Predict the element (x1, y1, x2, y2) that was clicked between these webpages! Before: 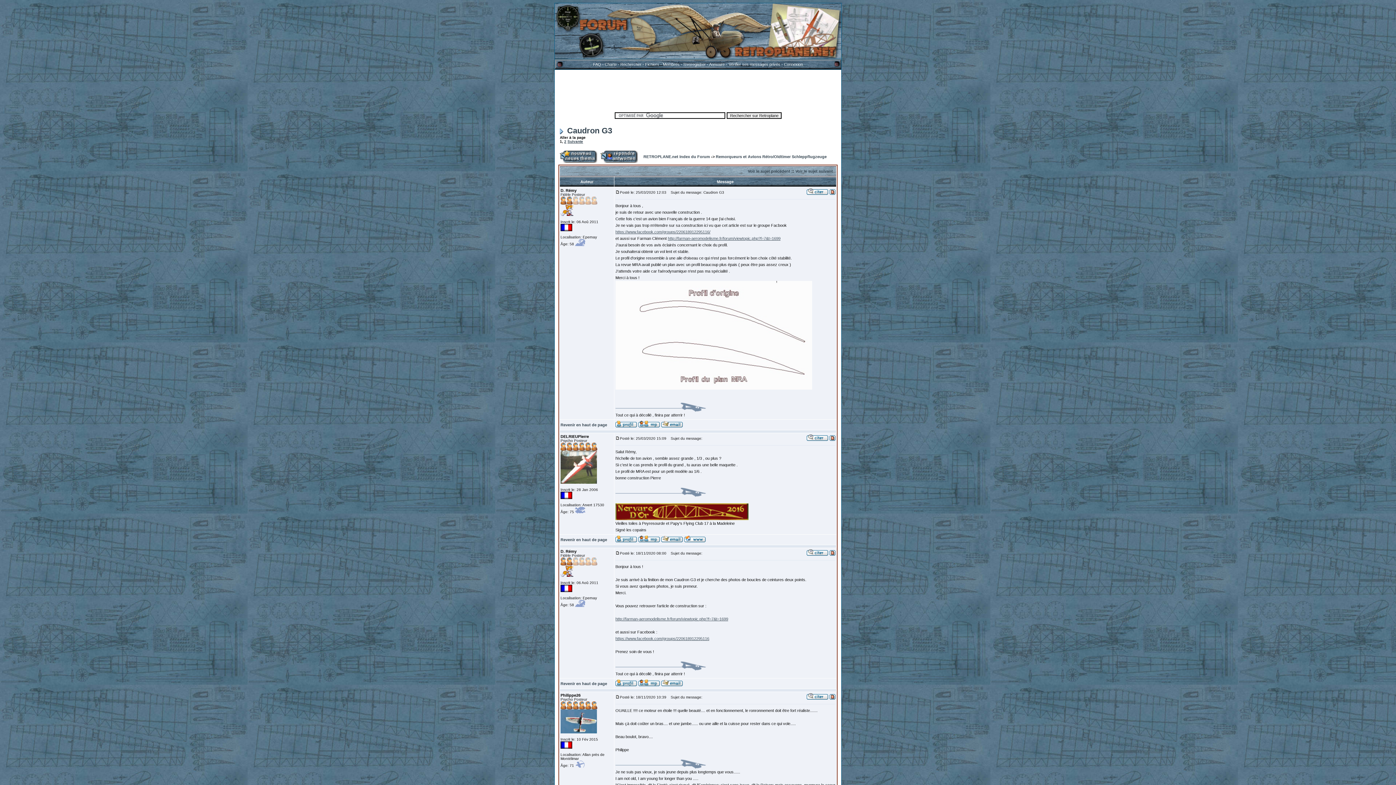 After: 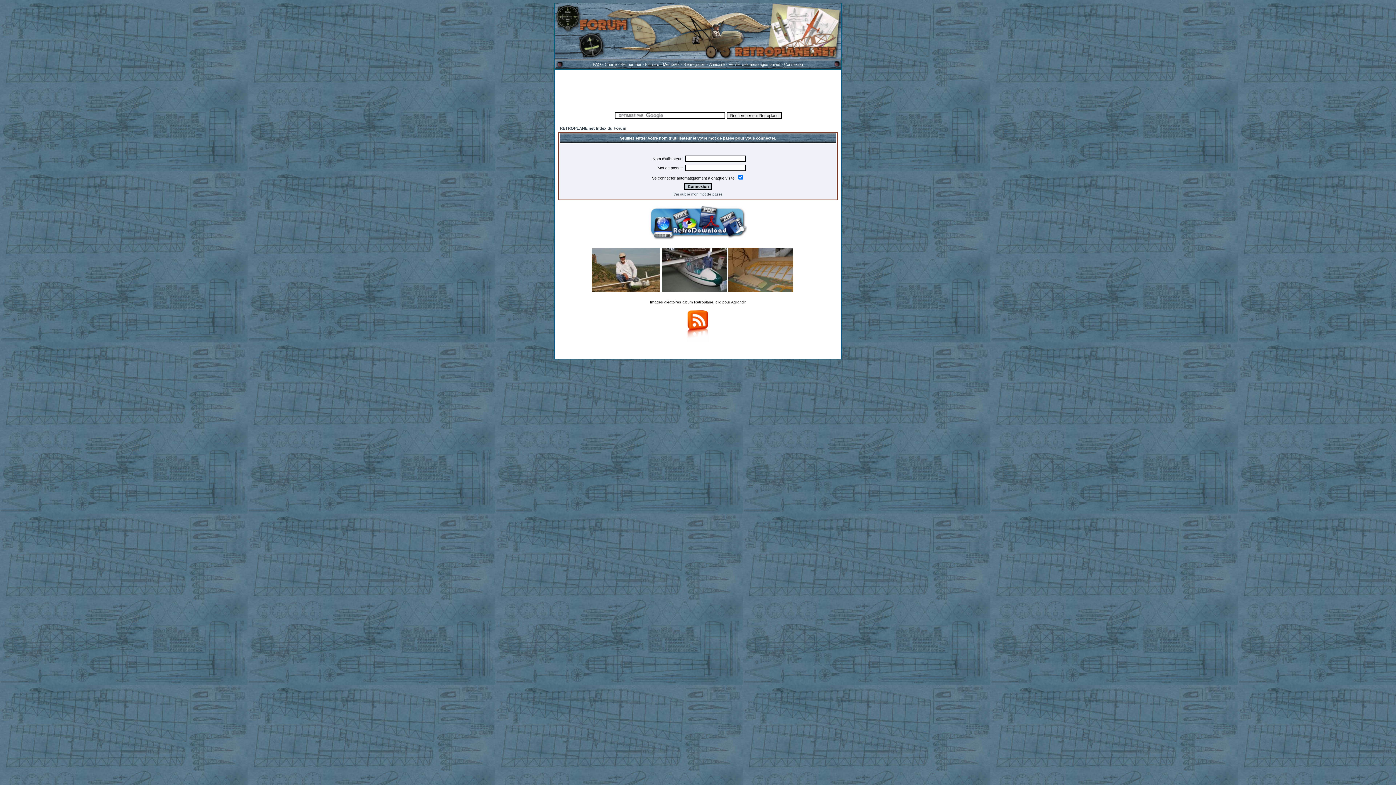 Action: bbox: (638, 422, 660, 428)